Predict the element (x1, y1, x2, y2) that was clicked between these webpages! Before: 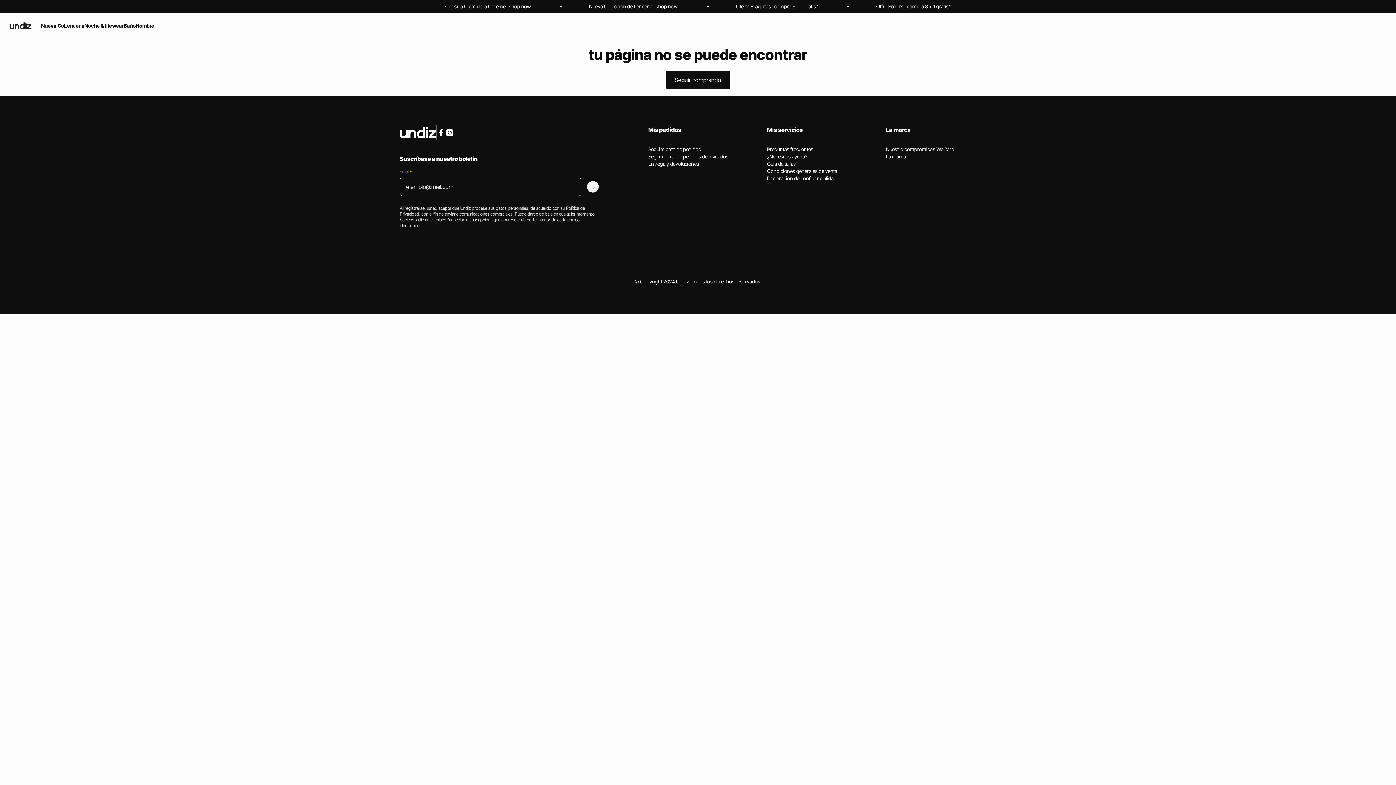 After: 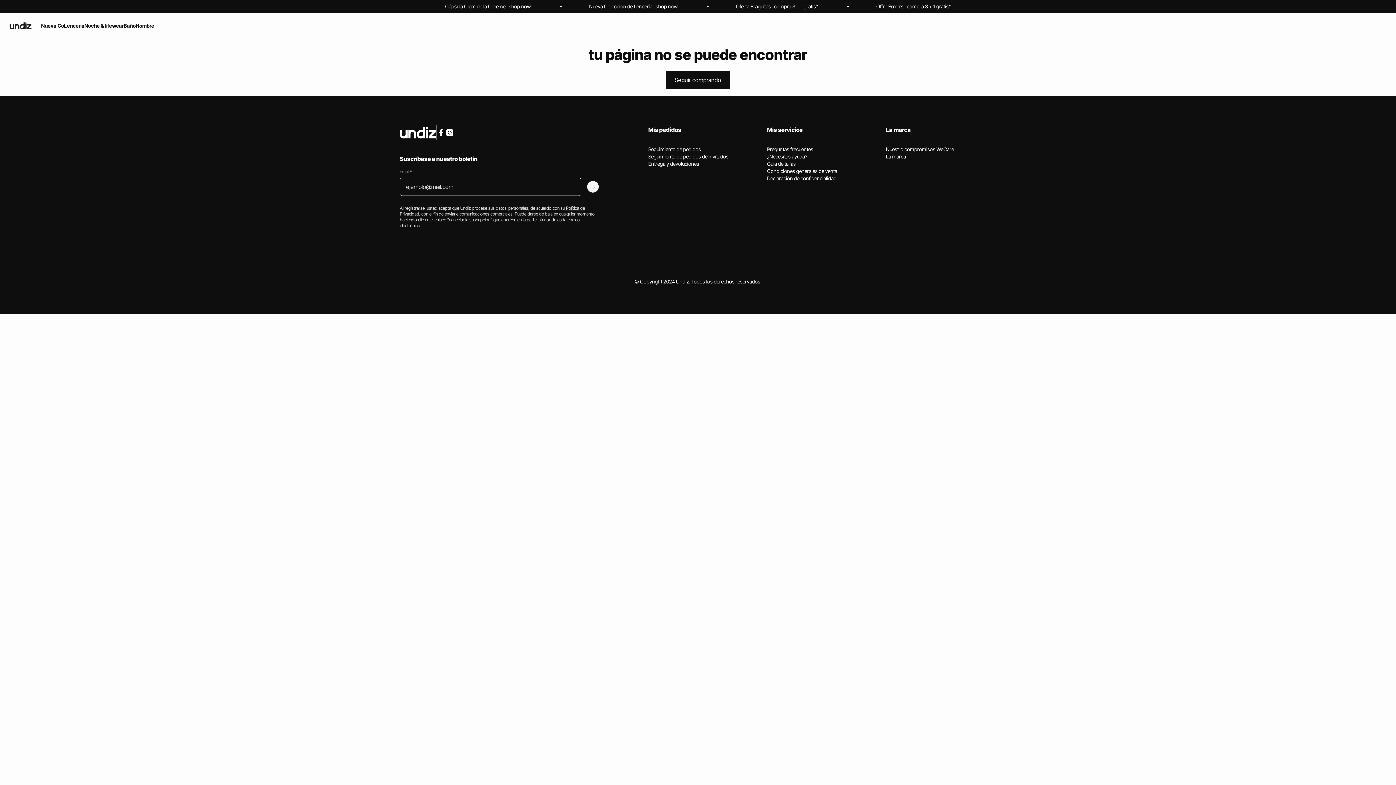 Action: bbox: (648, 126, 681, 133) label: Mis pedidos